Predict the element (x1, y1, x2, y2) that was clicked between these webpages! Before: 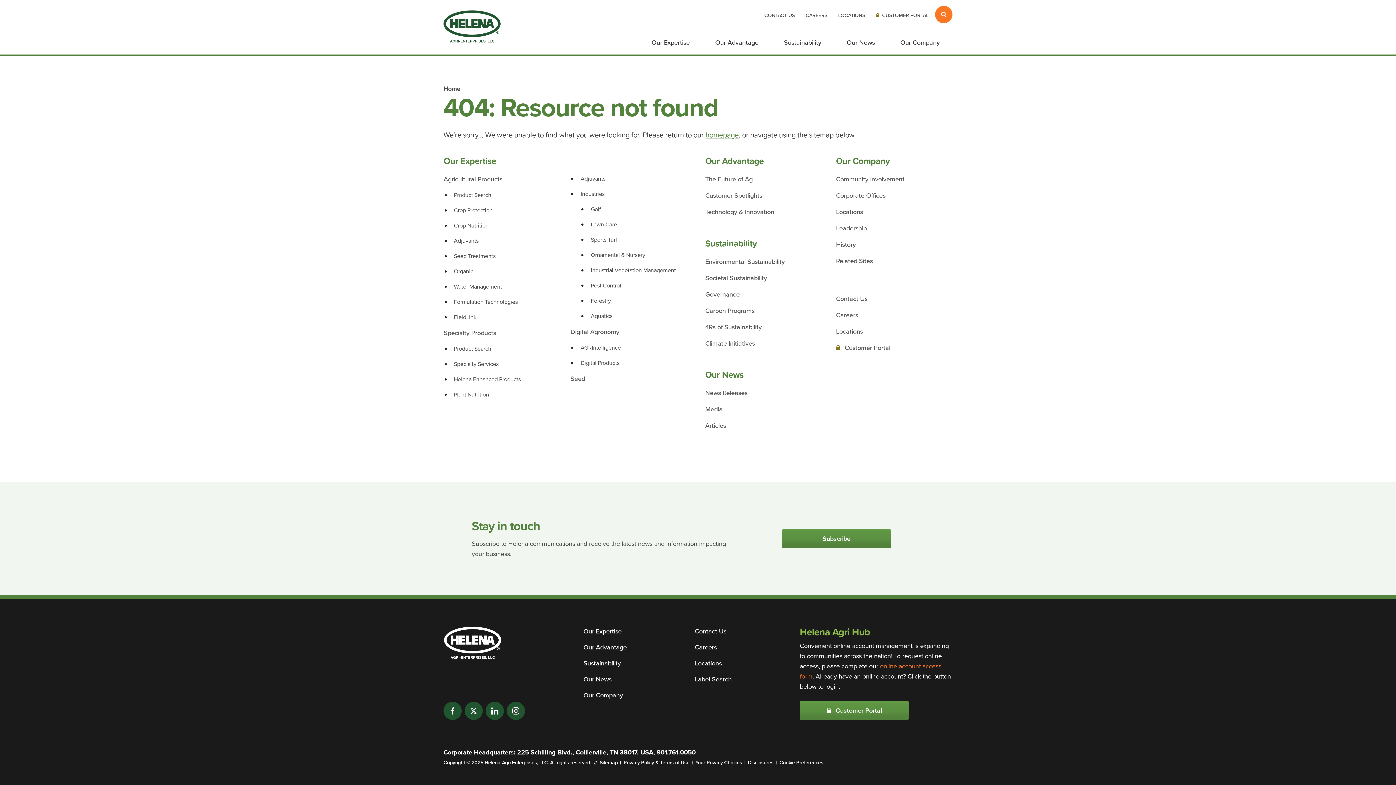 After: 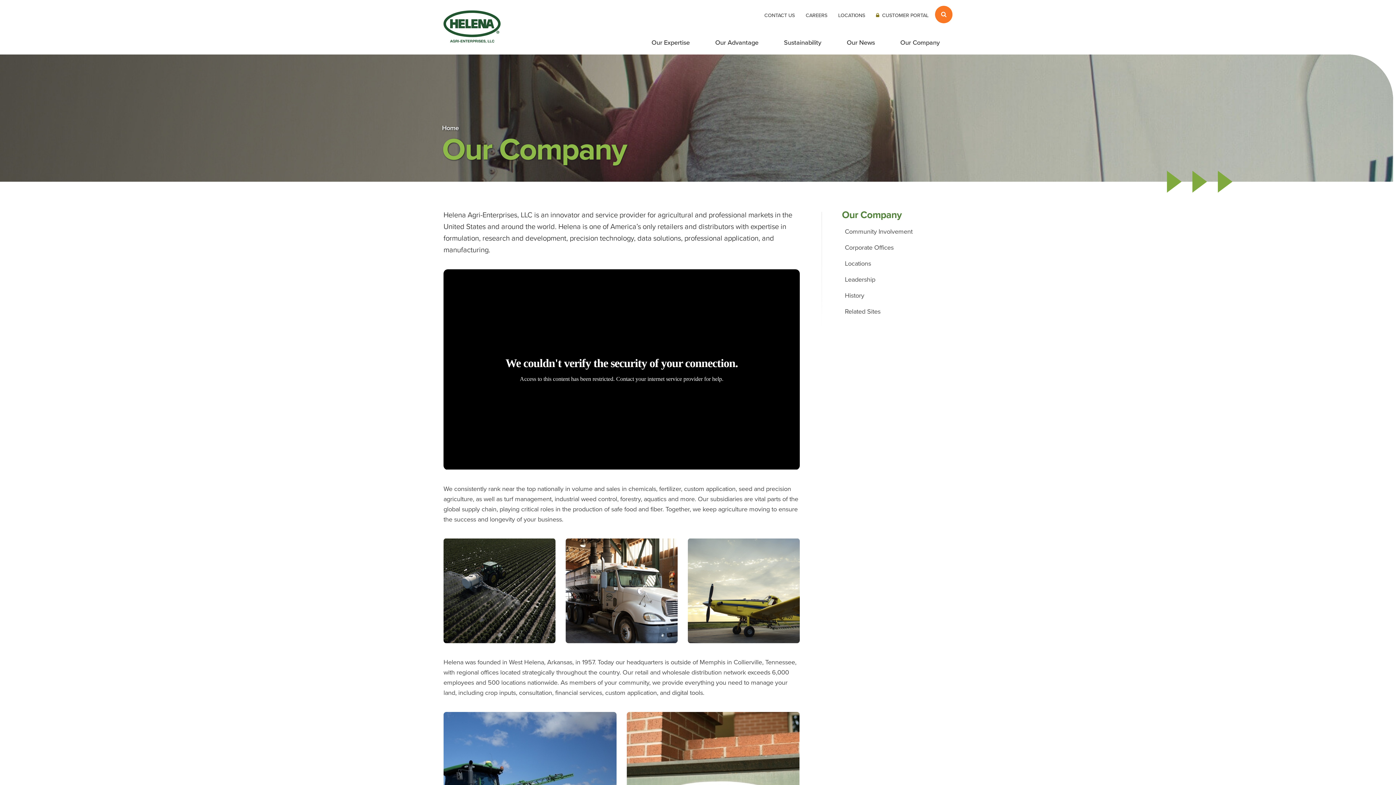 Action: bbox: (583, 691, 623, 700) label: Our Company